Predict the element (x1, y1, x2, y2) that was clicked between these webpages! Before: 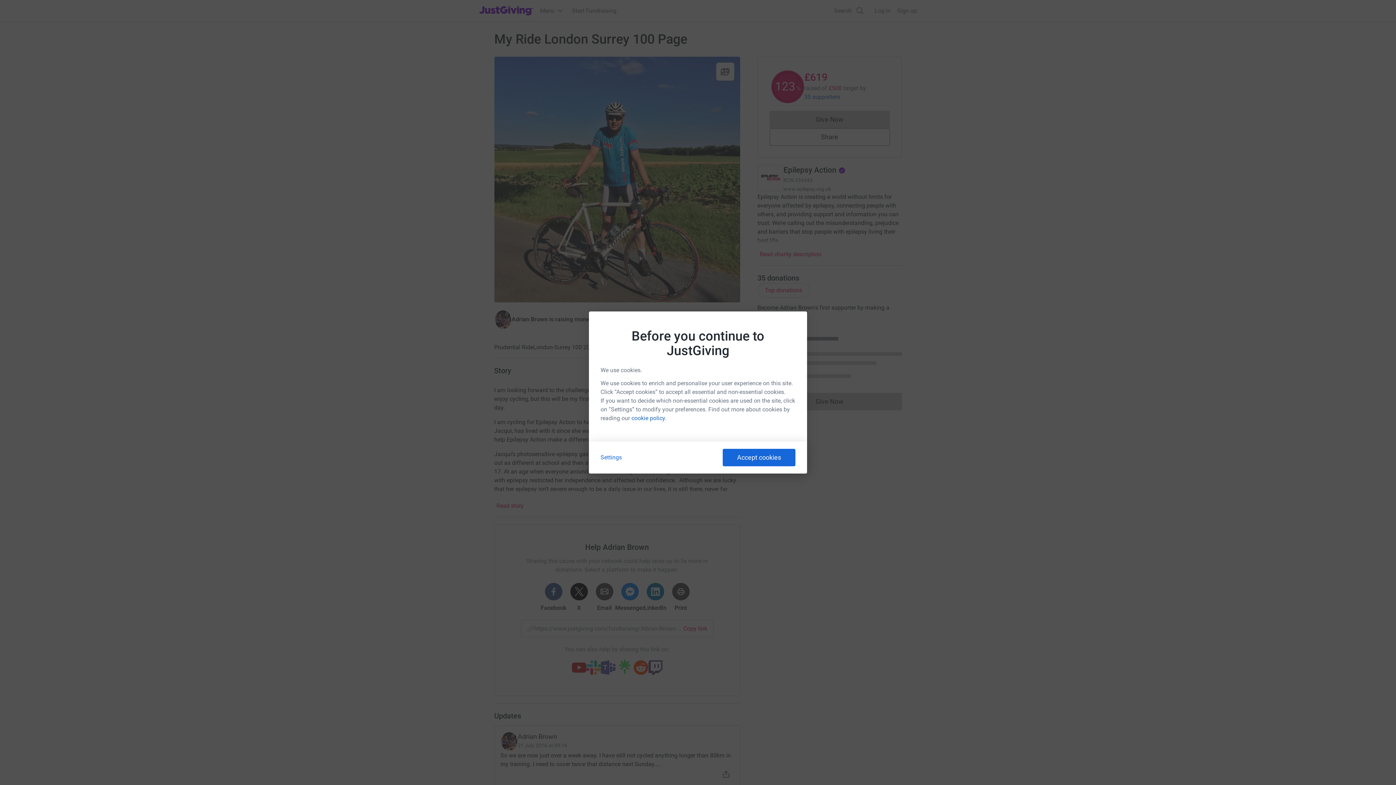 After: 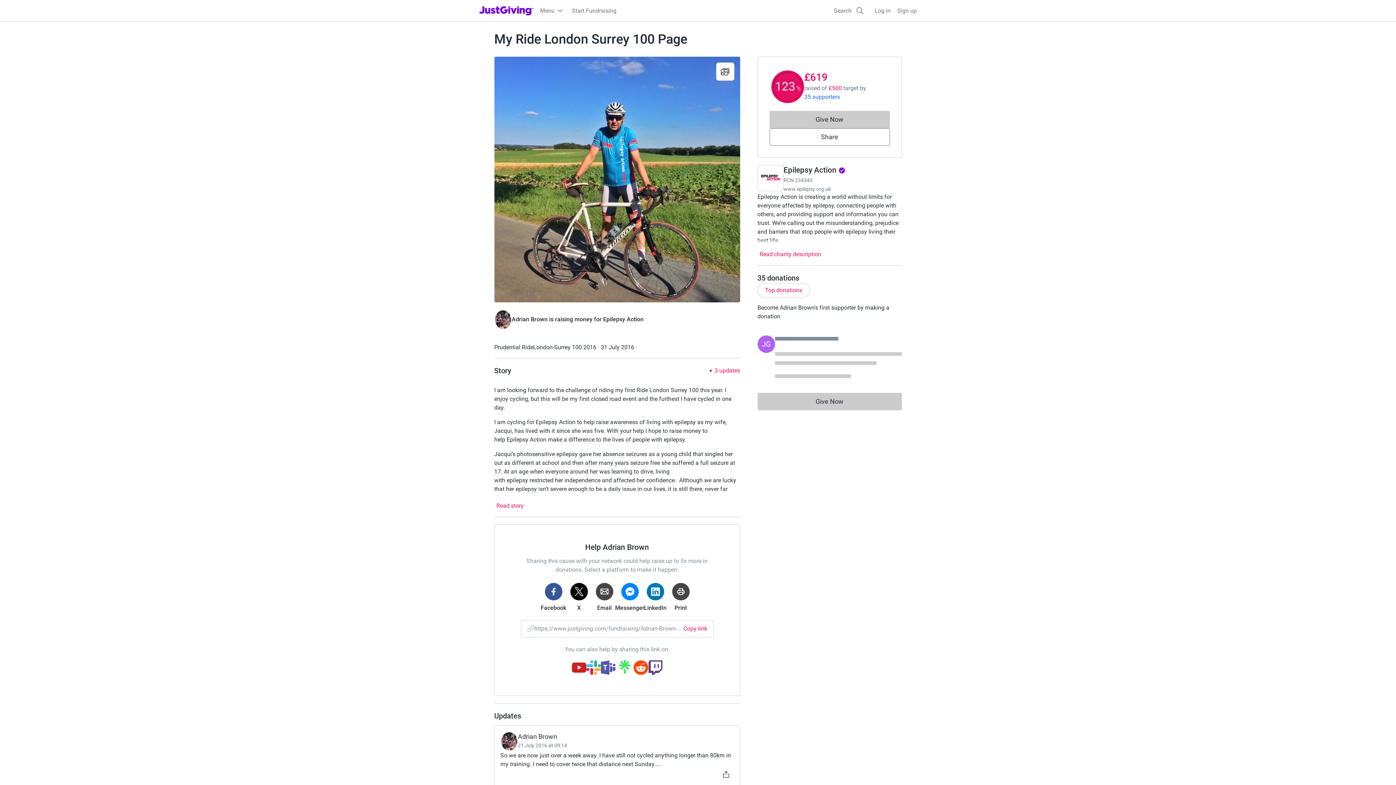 Action: bbox: (722, 449, 795, 466) label: Accept cookies